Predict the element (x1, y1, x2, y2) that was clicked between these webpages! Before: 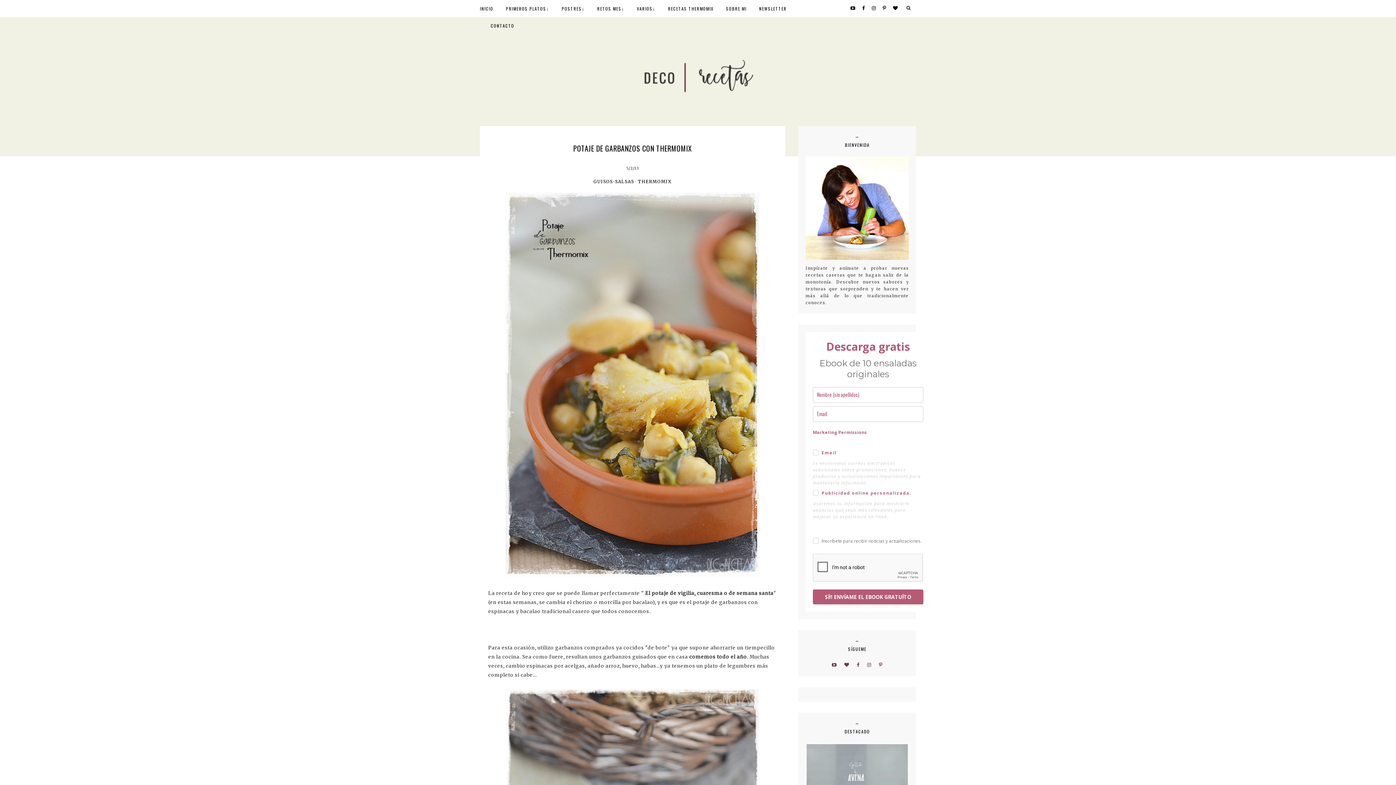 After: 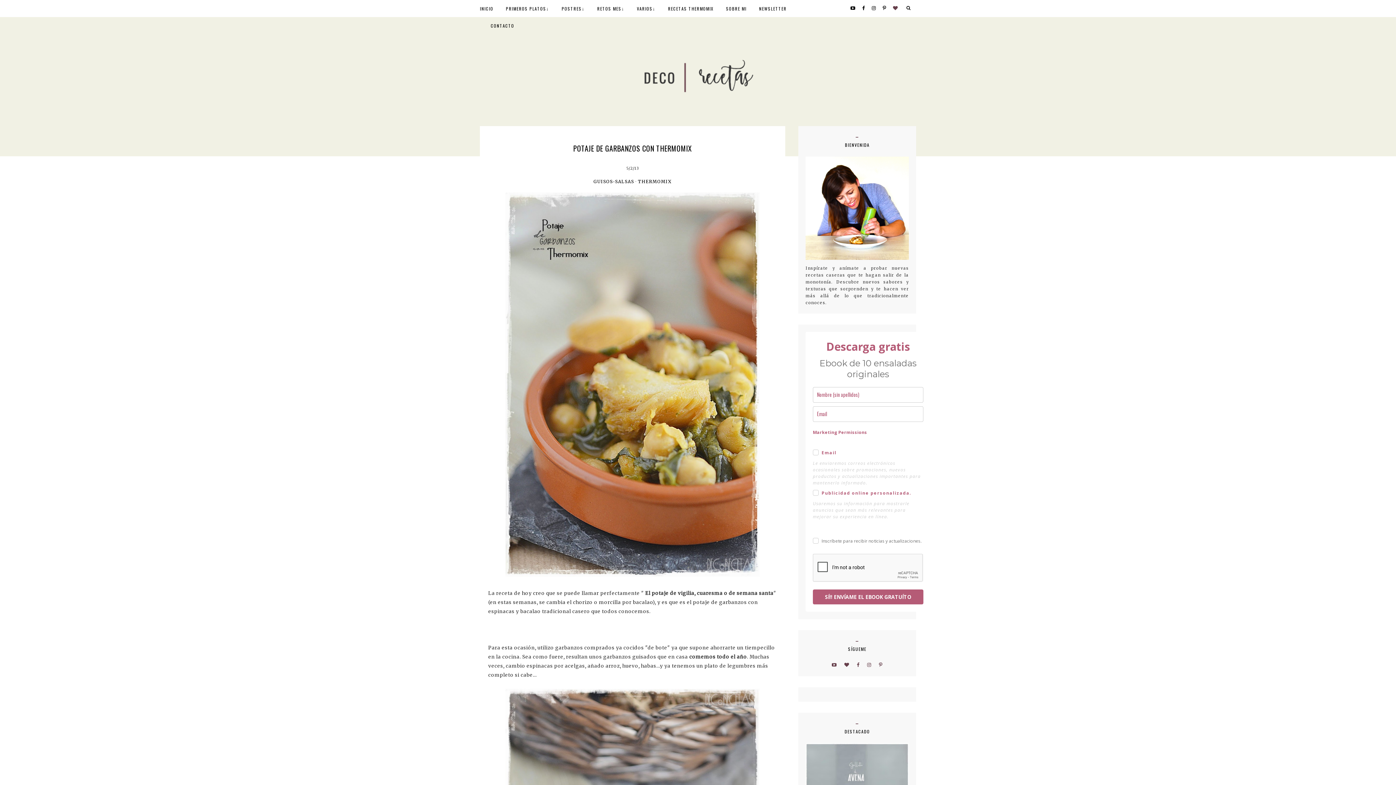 Action: bbox: (887, 5, 898, 10)